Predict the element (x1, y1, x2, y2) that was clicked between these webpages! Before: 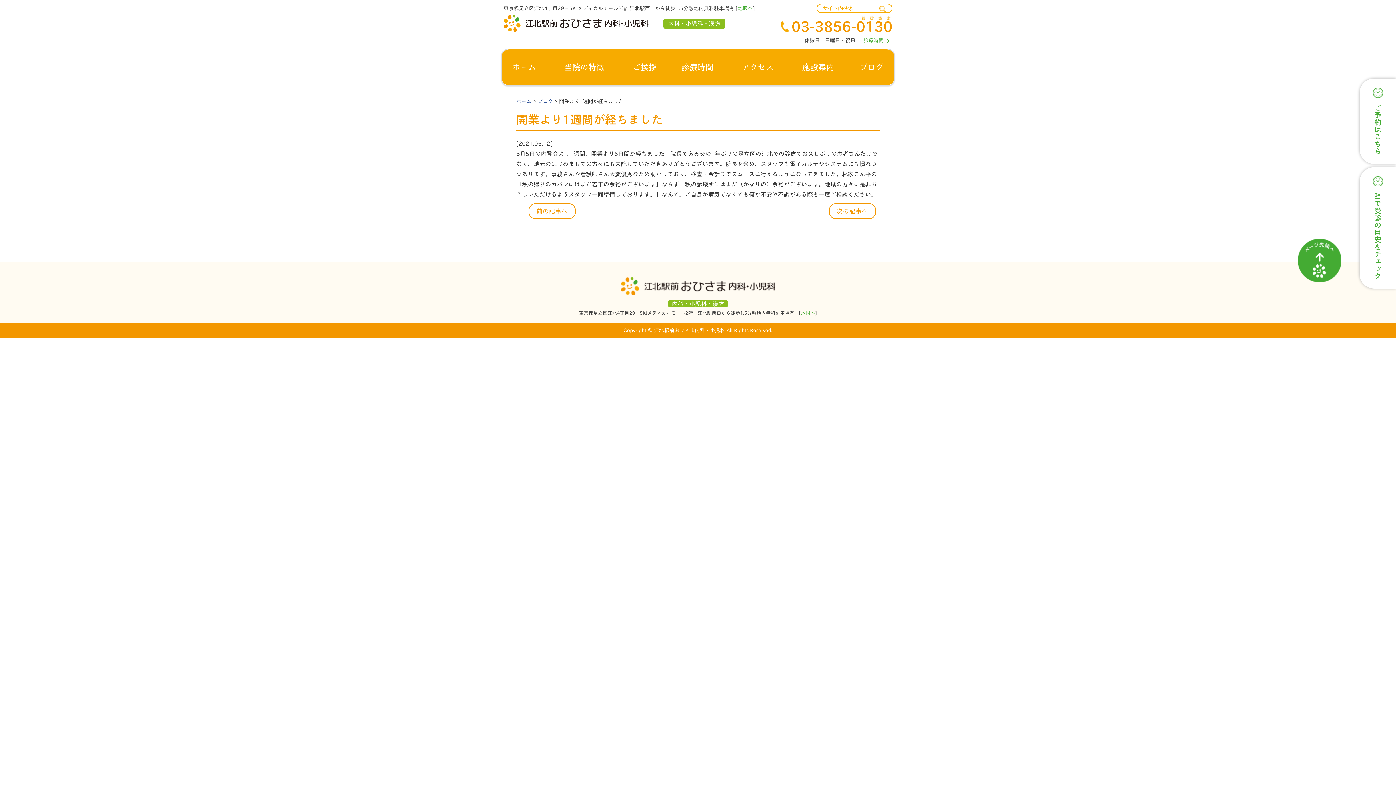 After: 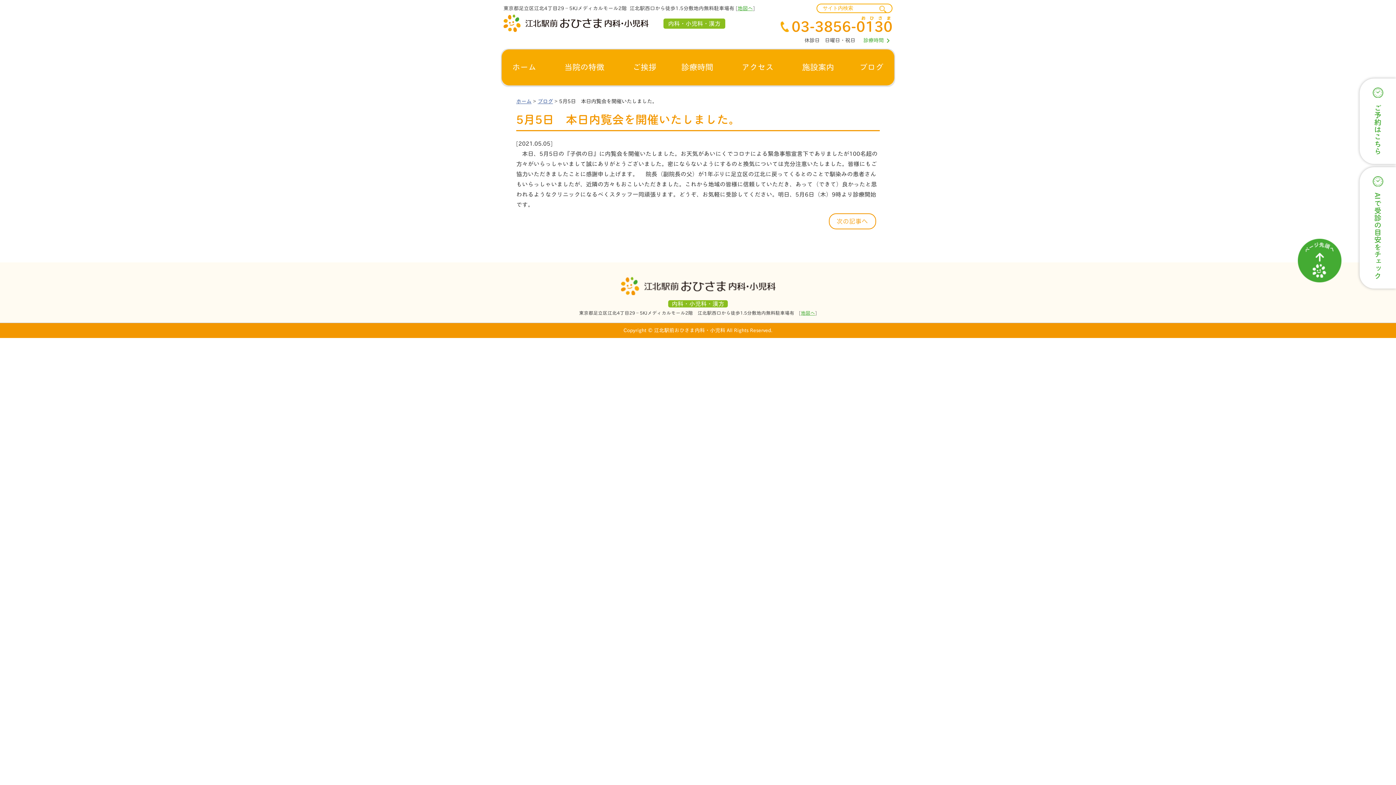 Action: label: 前の記事へ bbox: (528, 203, 576, 219)